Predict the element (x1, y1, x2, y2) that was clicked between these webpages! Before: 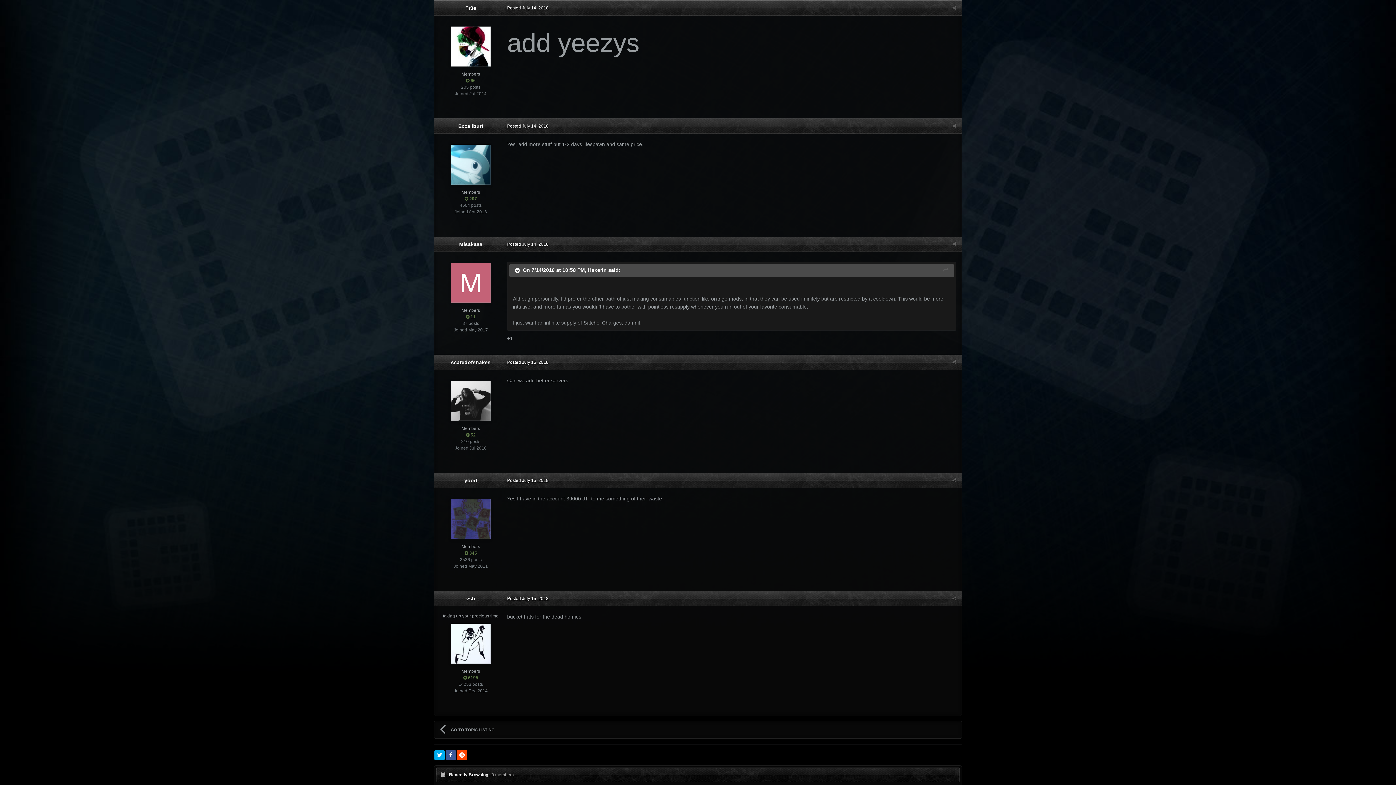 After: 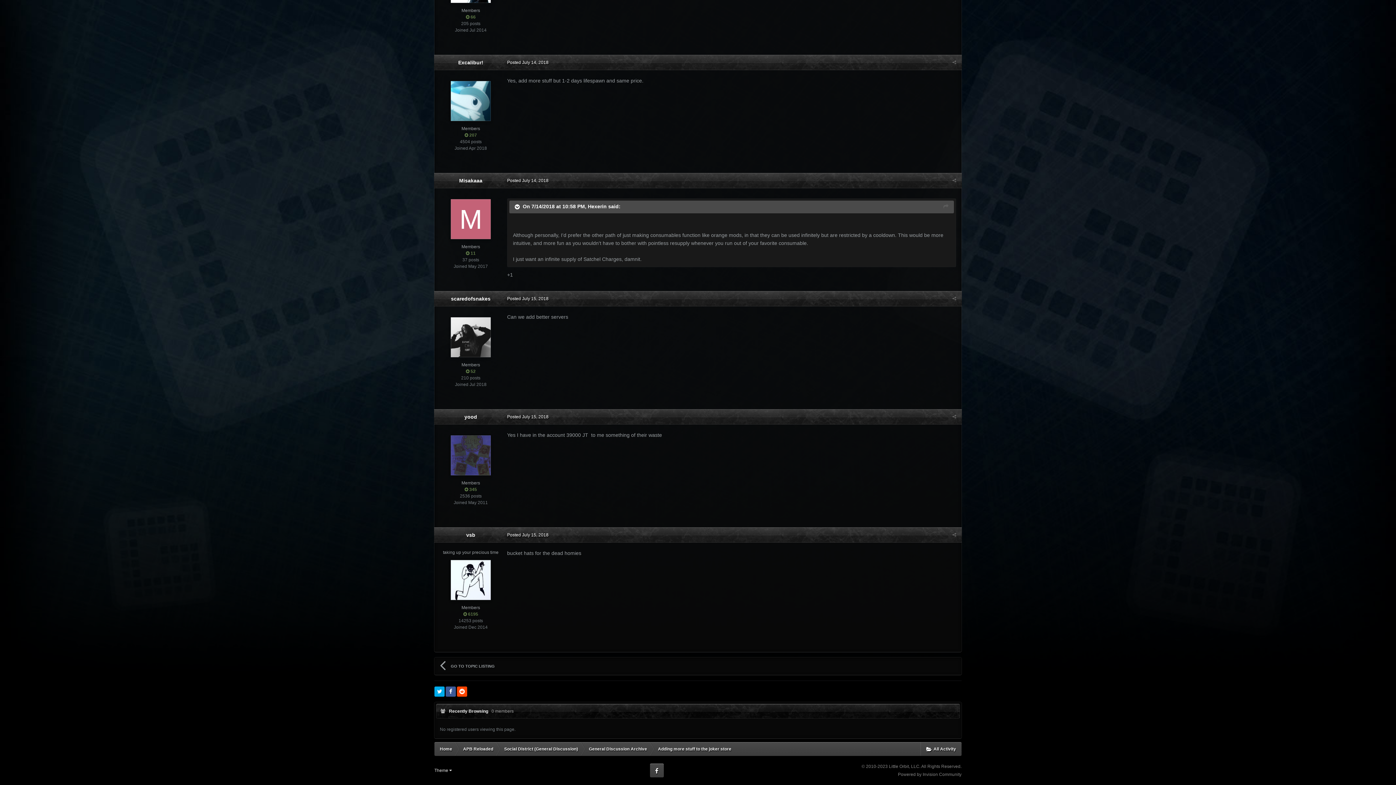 Action: bbox: (507, 596, 548, 601) label: Posted July 15, 2018